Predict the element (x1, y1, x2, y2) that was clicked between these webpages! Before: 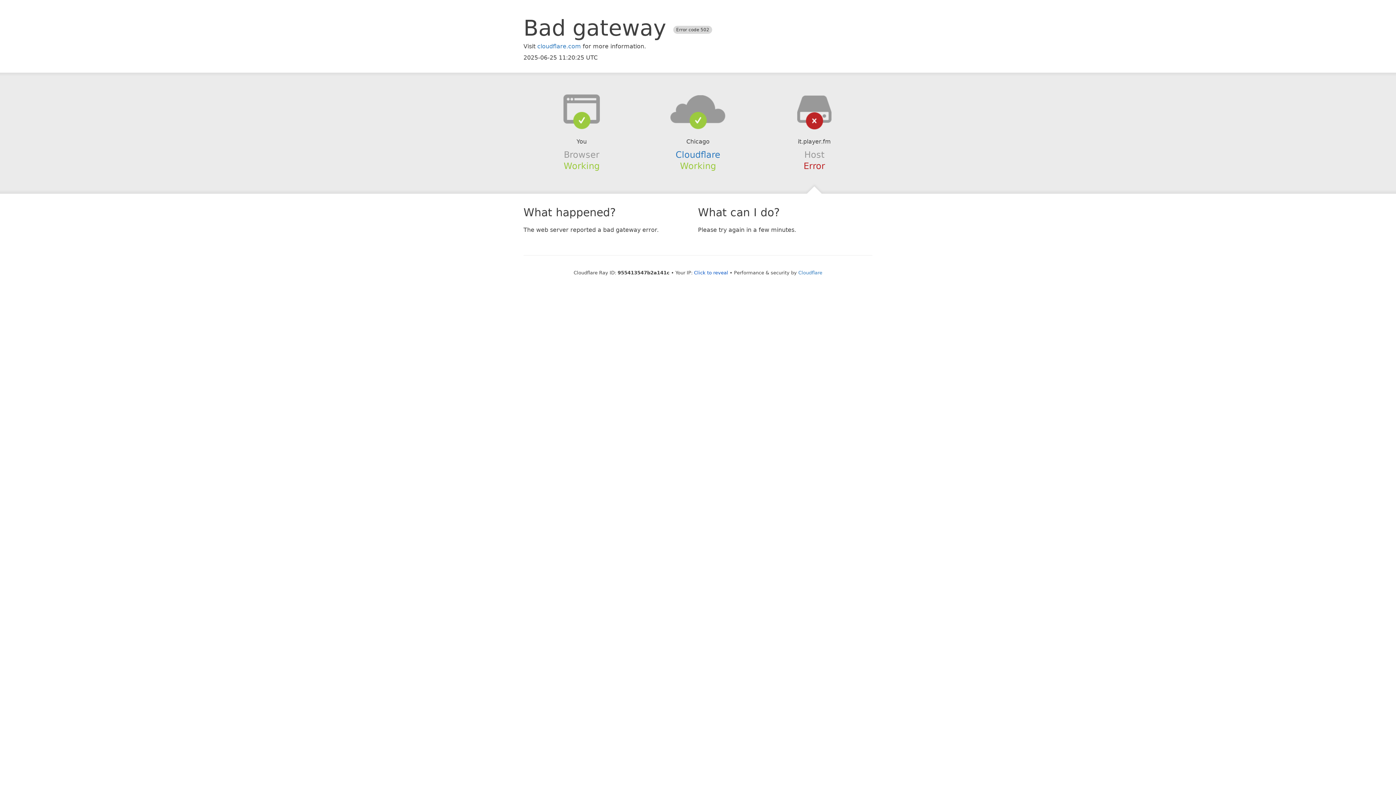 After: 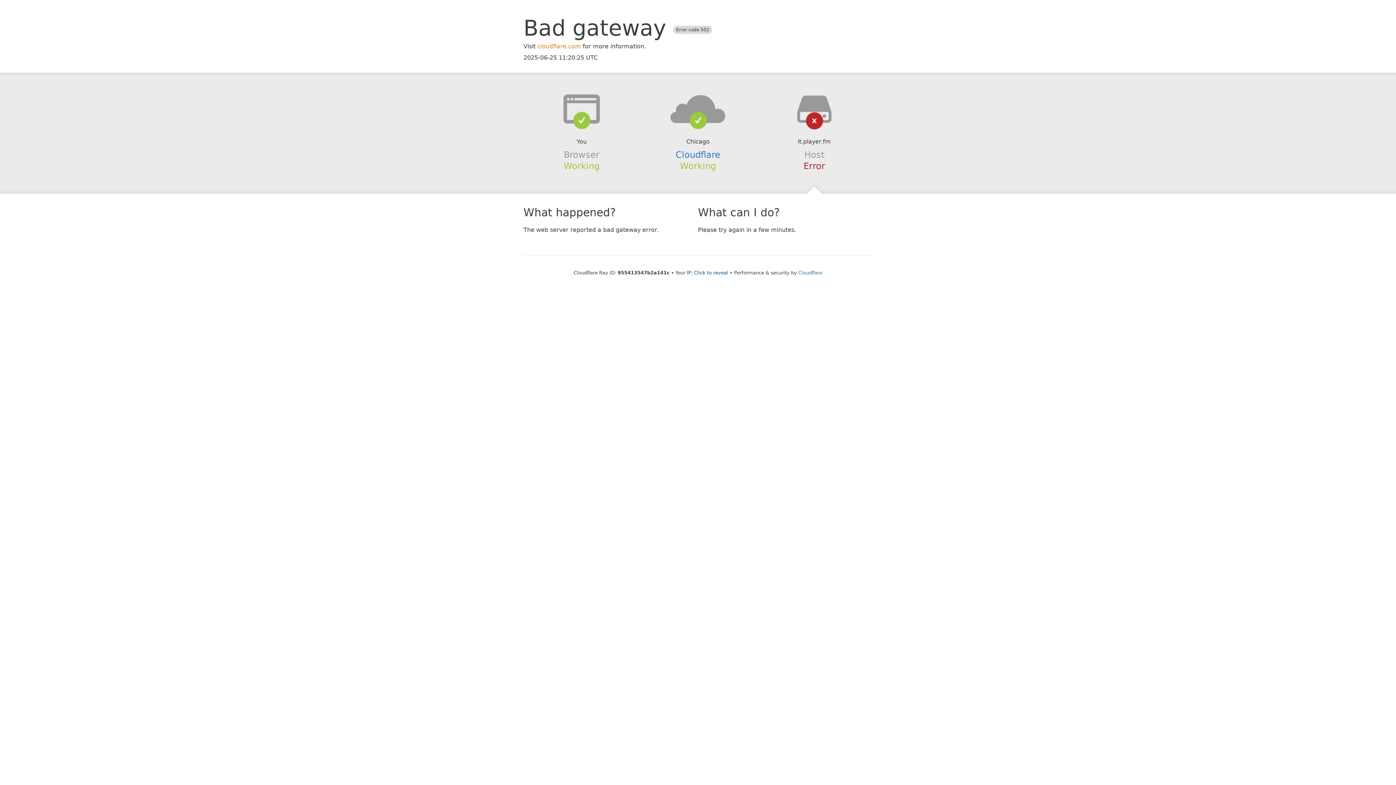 Action: bbox: (537, 42, 581, 49) label: cloudflare.com